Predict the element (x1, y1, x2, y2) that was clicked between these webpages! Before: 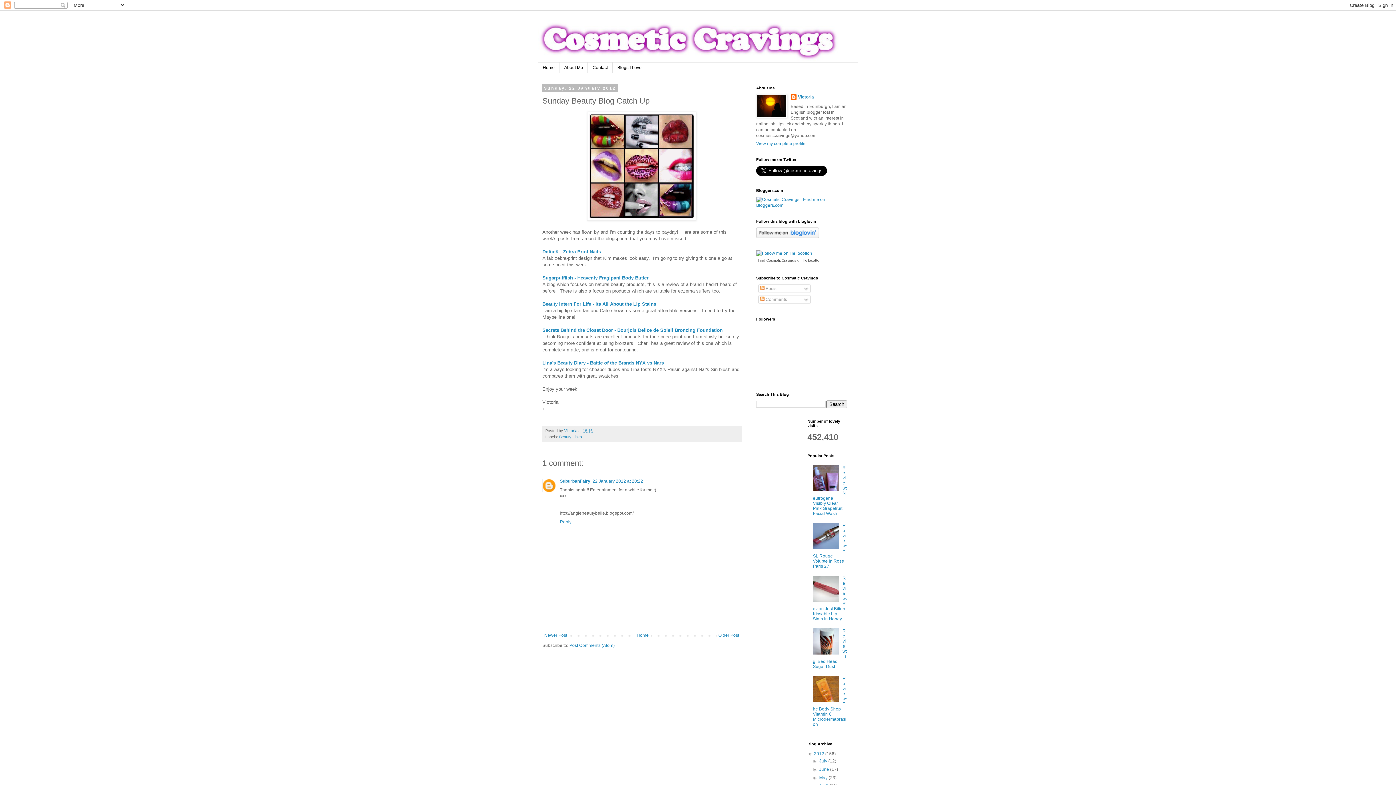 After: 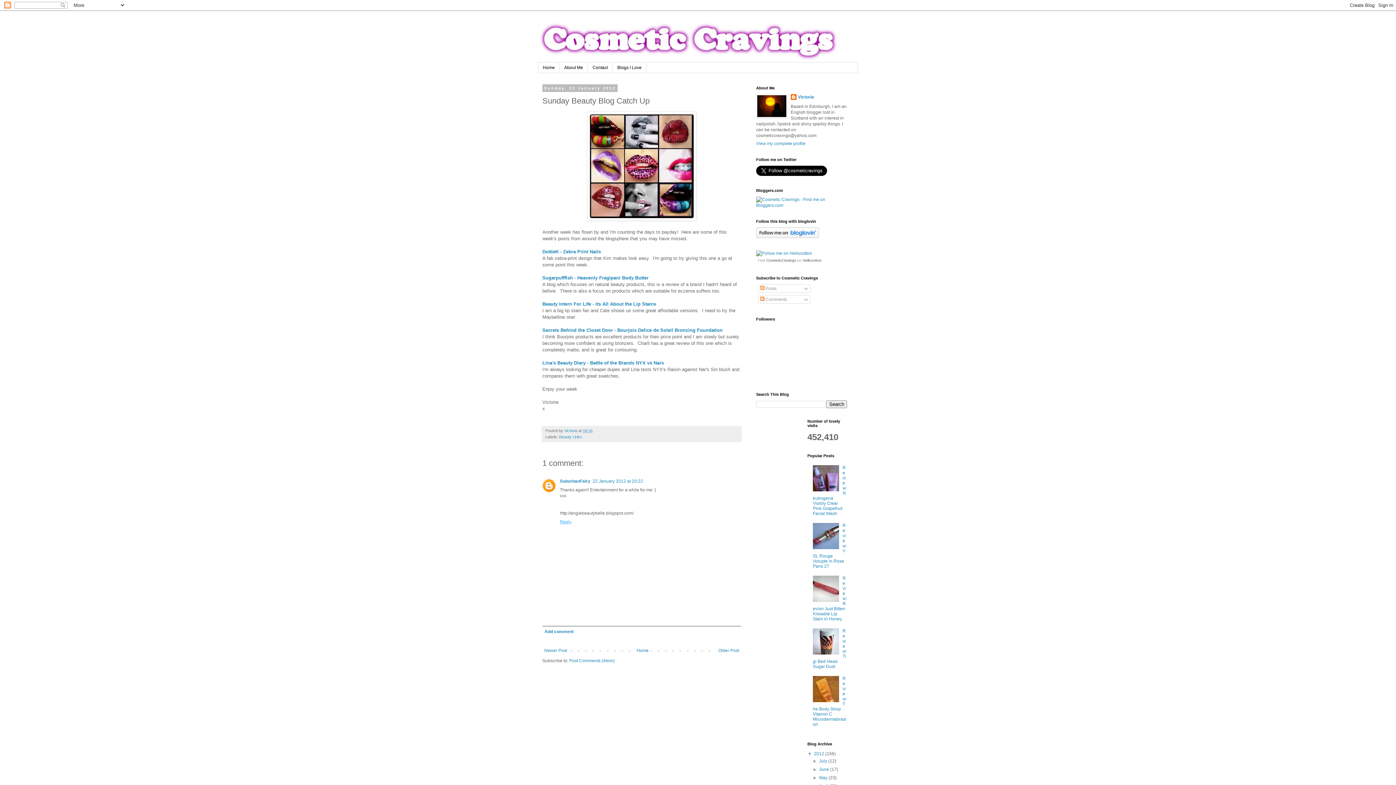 Action: label: Reply bbox: (560, 517, 573, 524)